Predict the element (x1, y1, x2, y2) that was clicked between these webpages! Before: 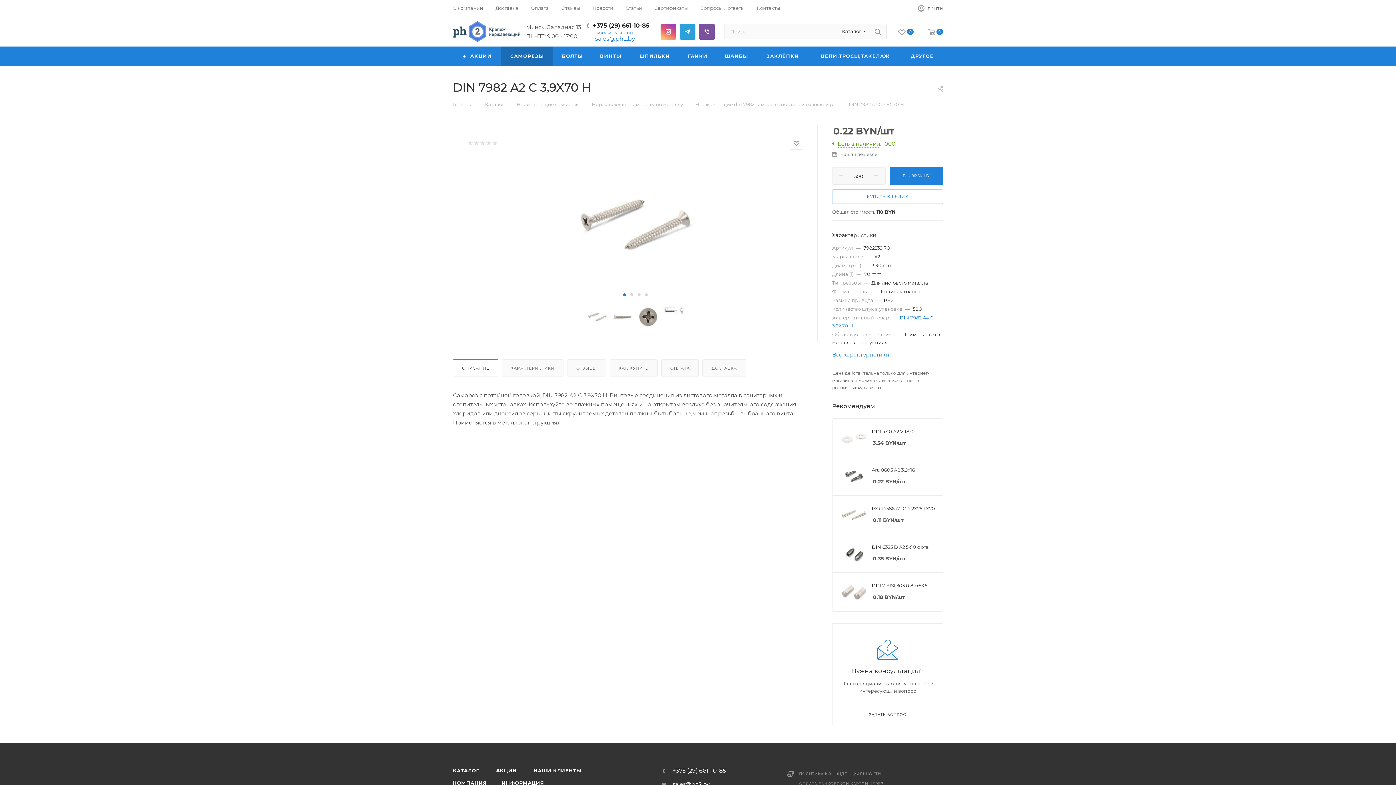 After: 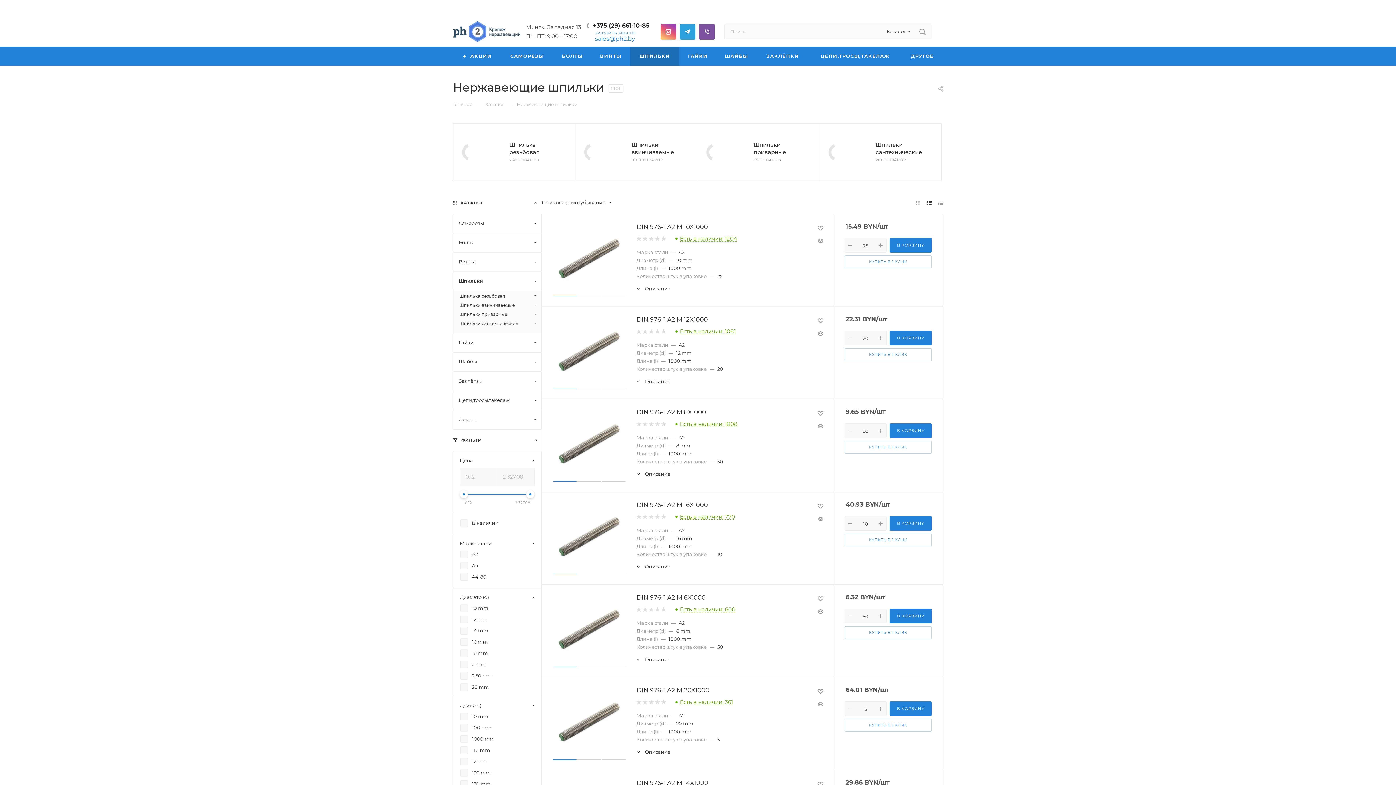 Action: bbox: (630, 46, 679, 65) label: ШПИЛЬКИ